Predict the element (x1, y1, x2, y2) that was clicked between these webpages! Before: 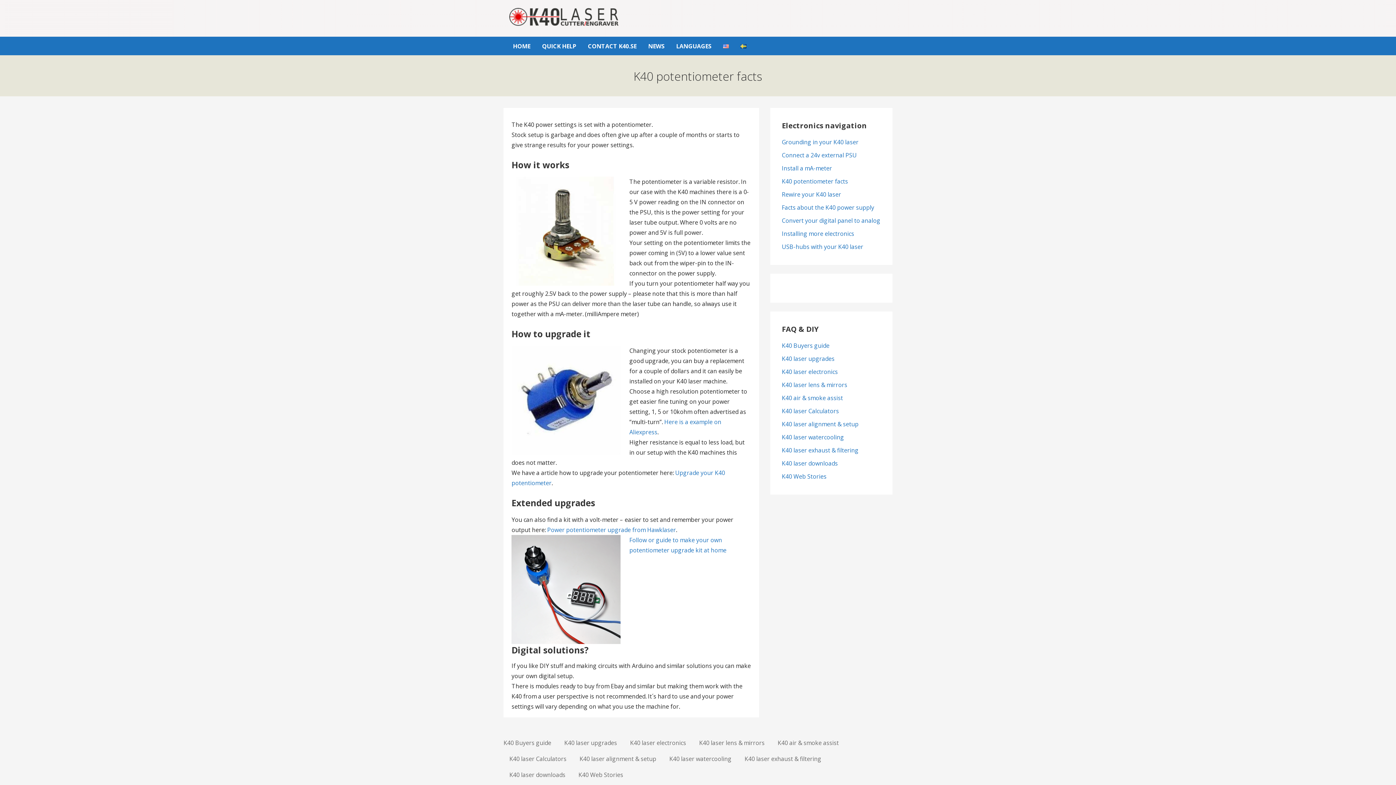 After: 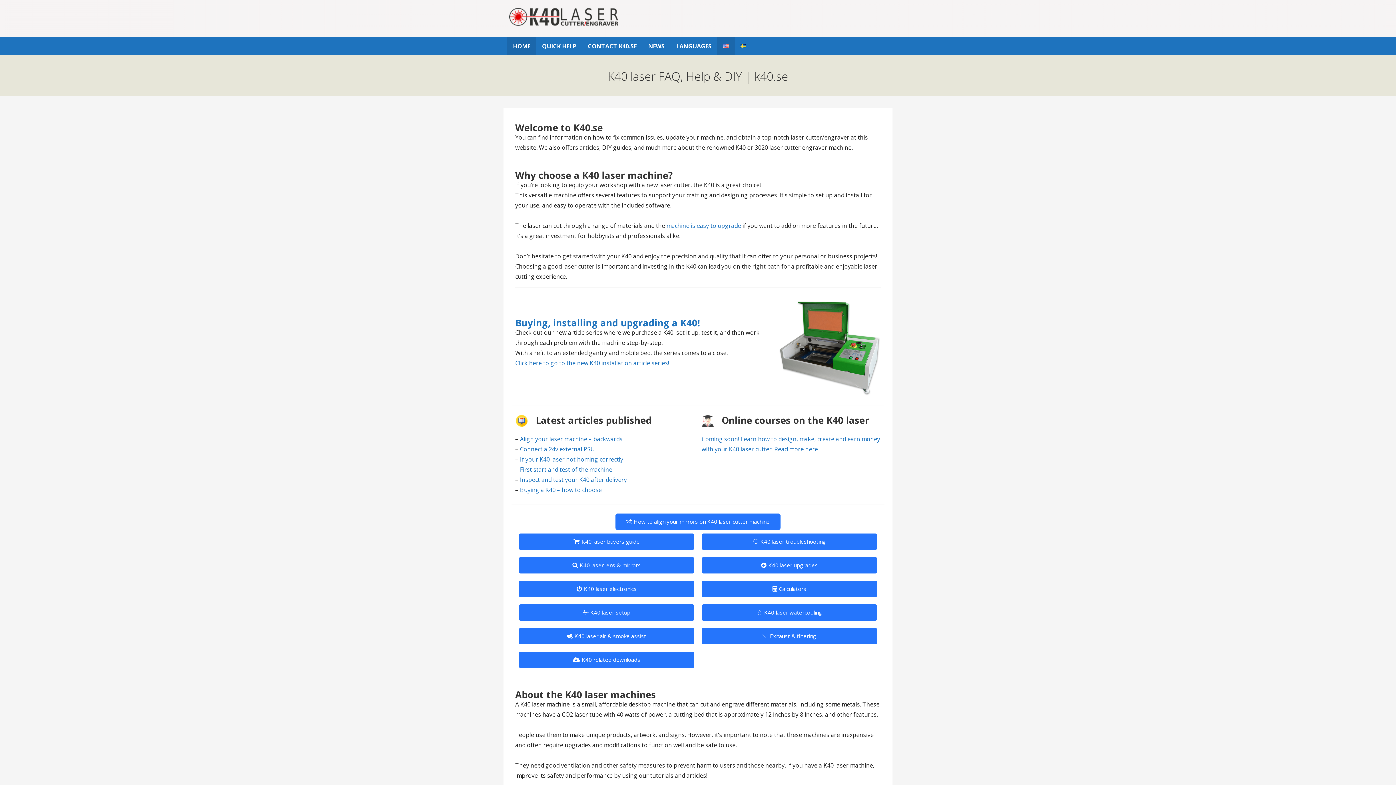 Action: bbox: (509, 19, 618, 27)